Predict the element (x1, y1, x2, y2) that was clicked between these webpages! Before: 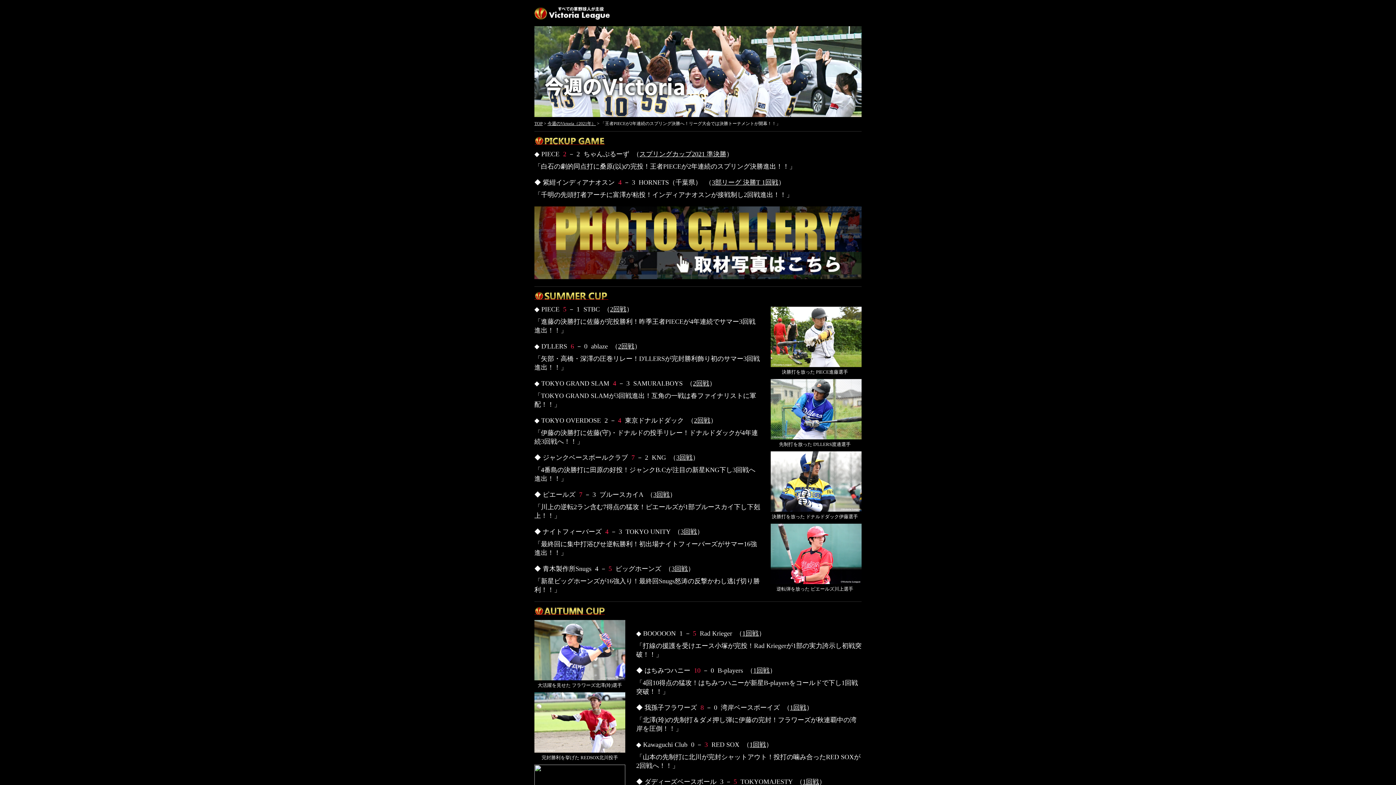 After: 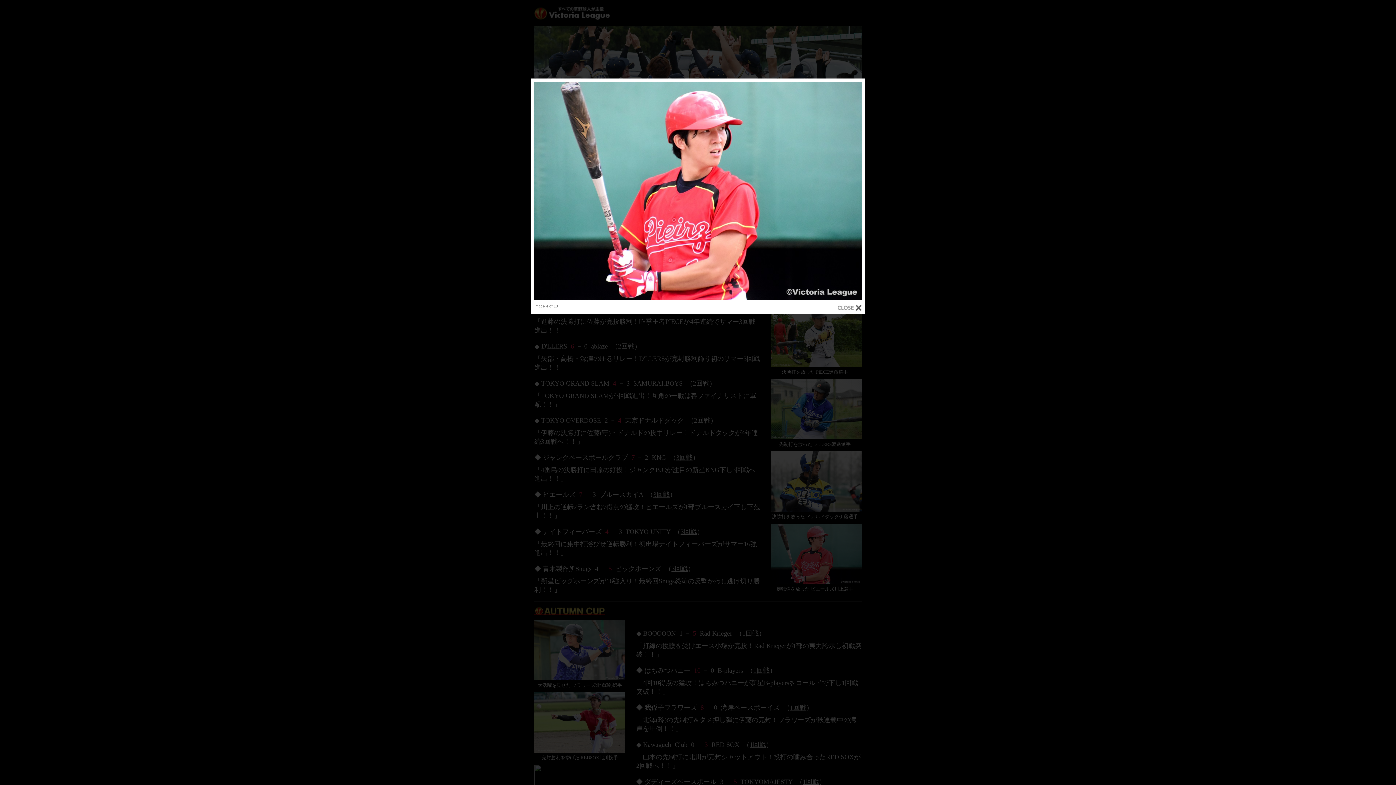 Action: bbox: (761, 524, 861, 584)